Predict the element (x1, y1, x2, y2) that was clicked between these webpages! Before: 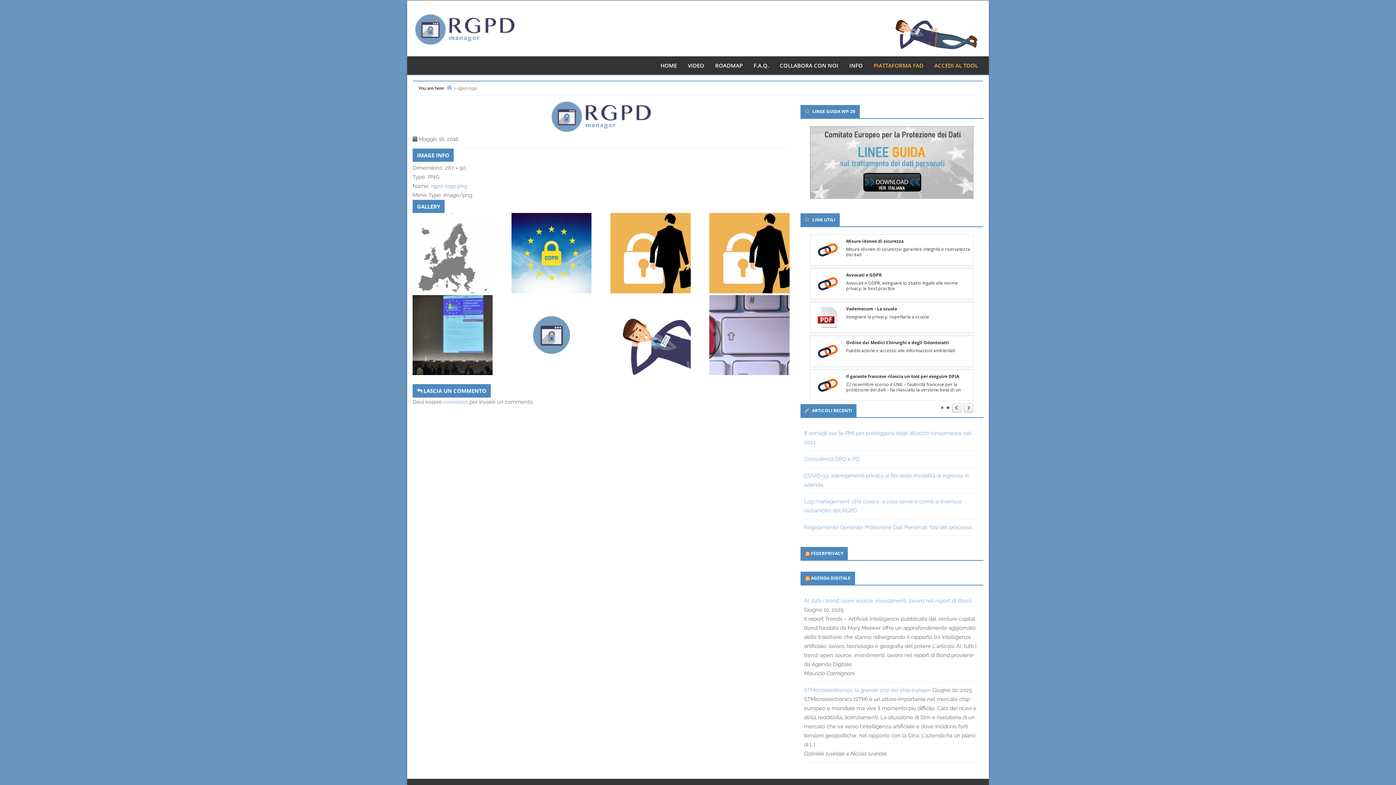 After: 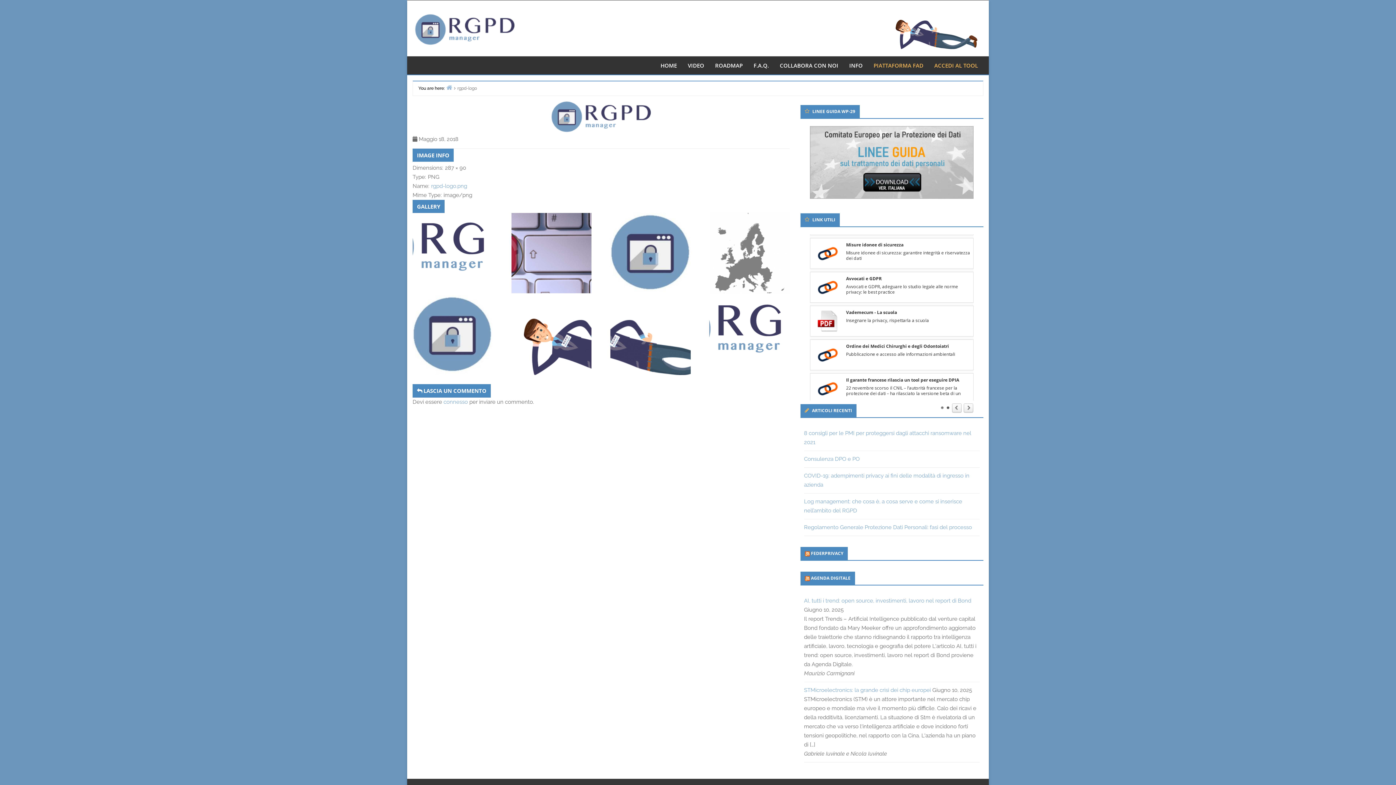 Action: bbox: (811, 550, 843, 556) label: FEDERPRIVACY